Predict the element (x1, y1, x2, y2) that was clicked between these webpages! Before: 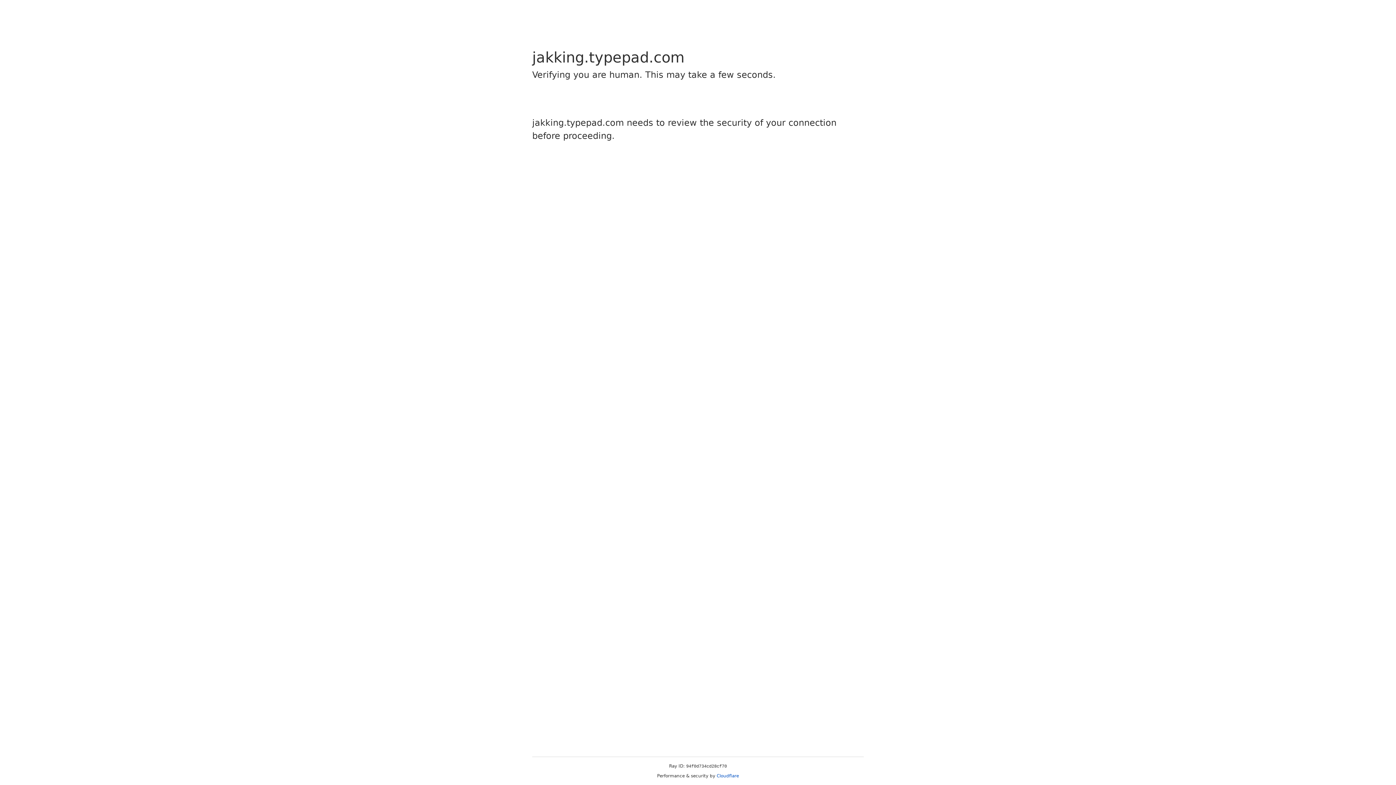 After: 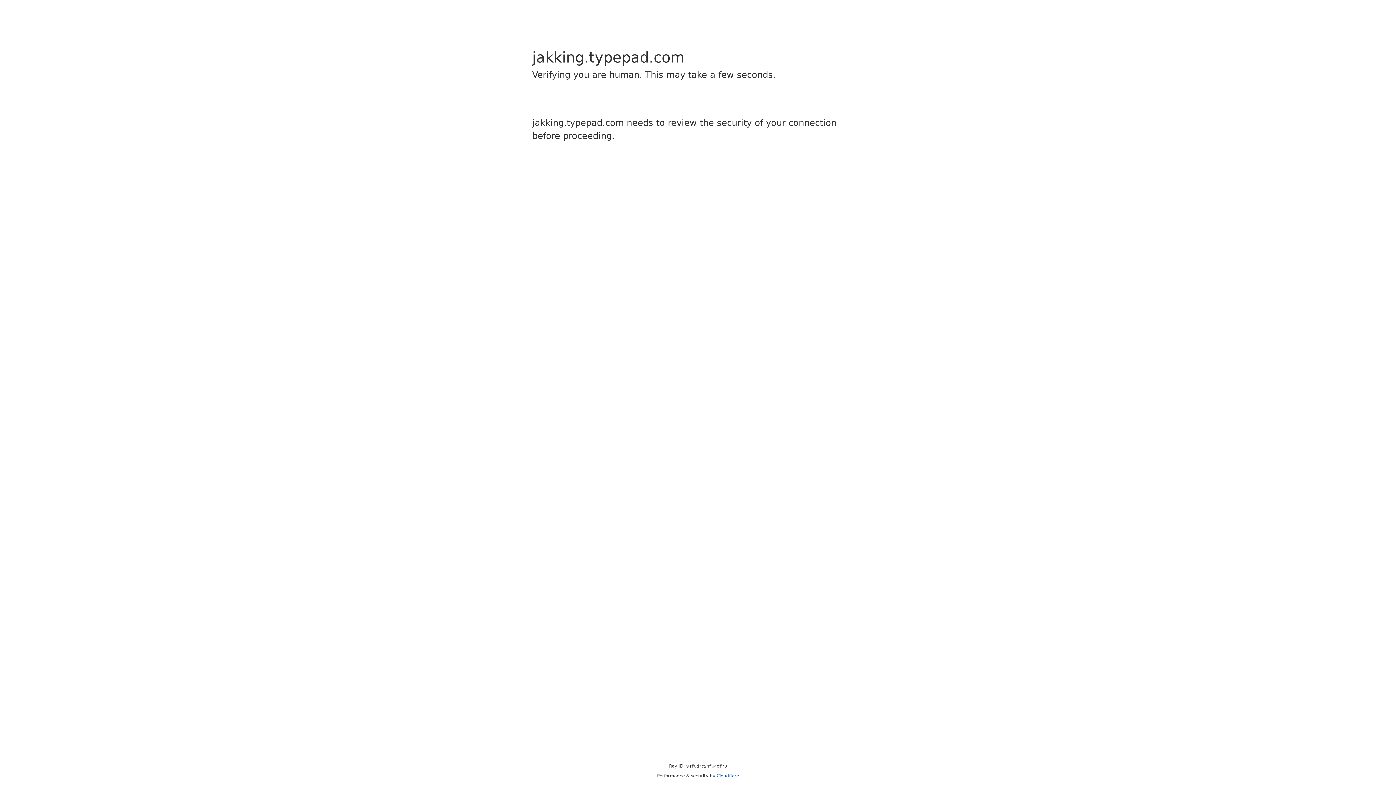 Action: bbox: (716, 773, 739, 778) label: Cloudflare